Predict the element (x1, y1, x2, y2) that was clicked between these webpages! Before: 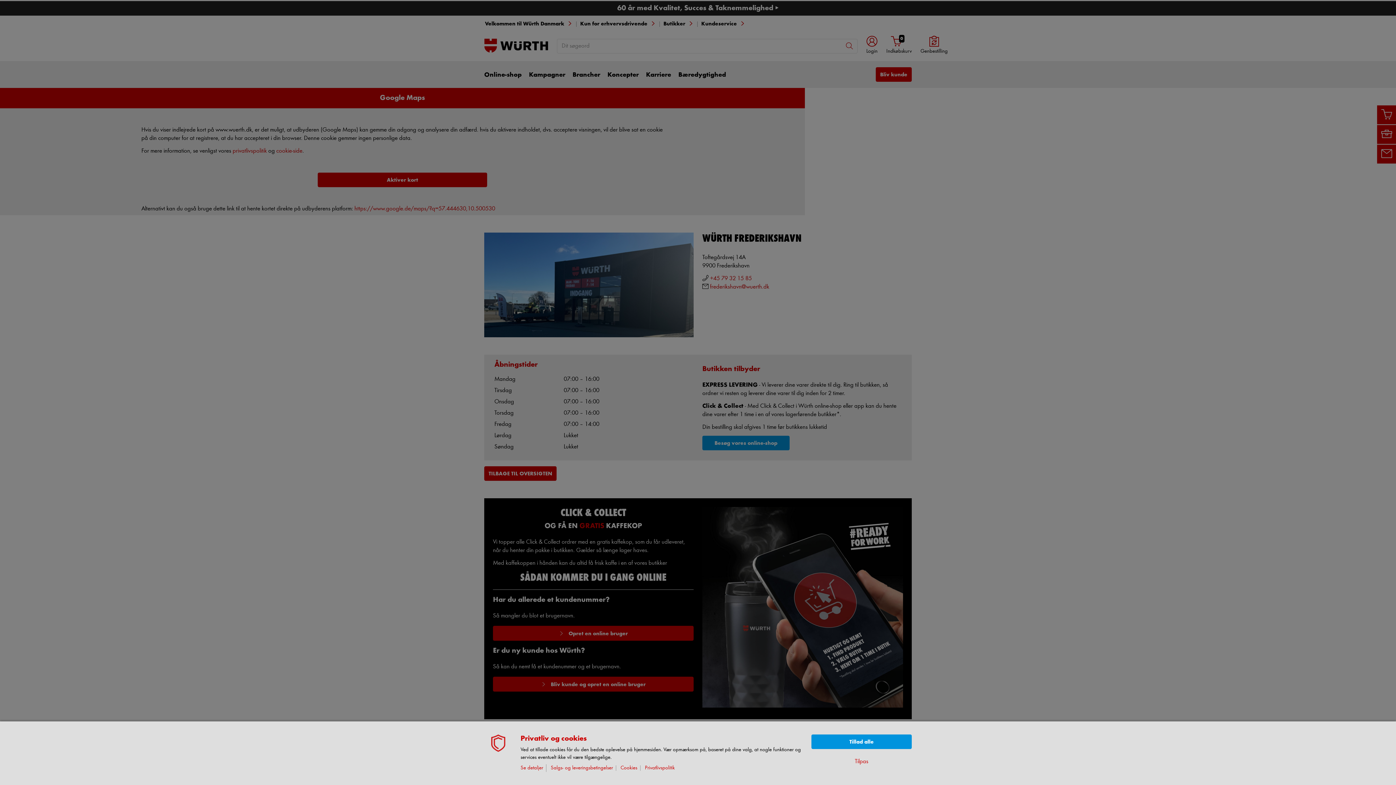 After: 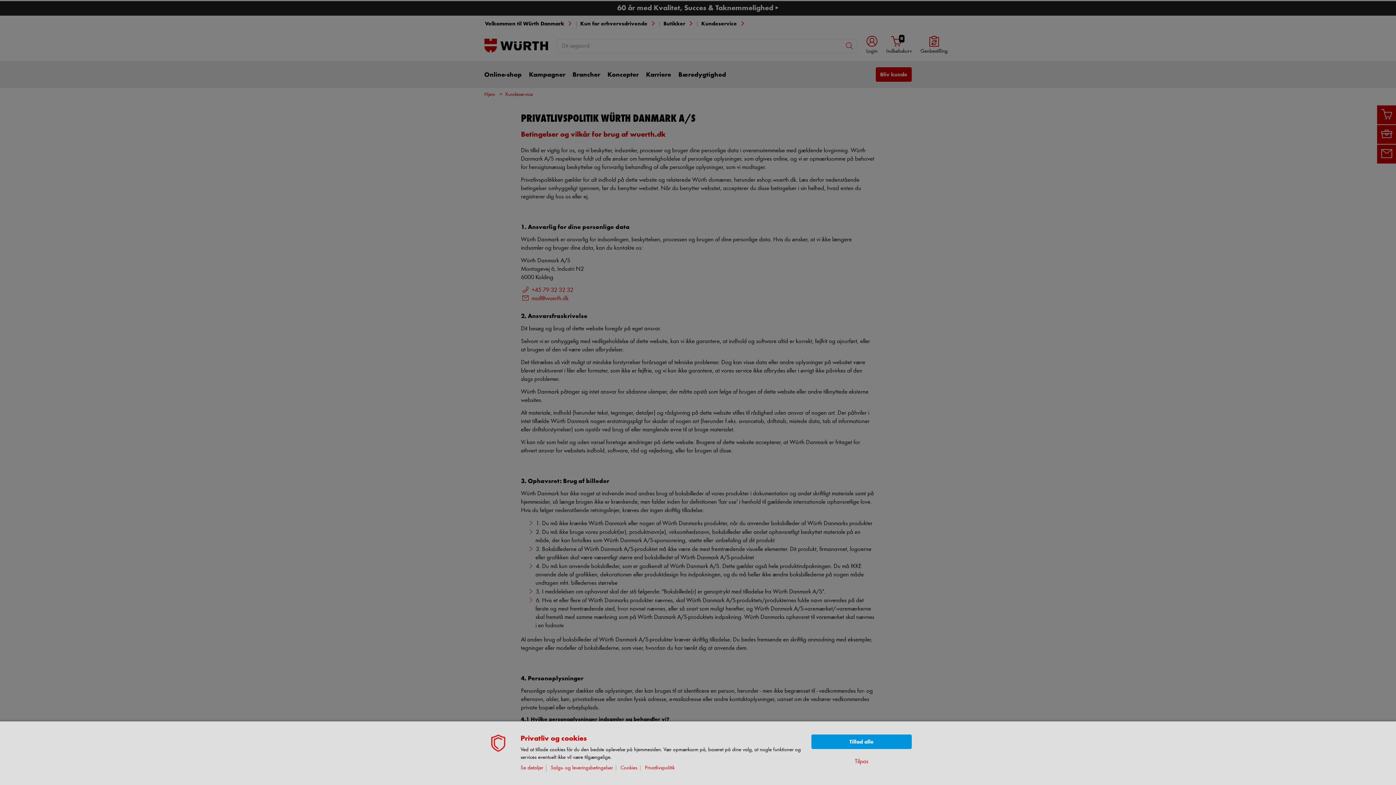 Action: label: Privatlivspolitik bbox: (645, 765, 677, 771)